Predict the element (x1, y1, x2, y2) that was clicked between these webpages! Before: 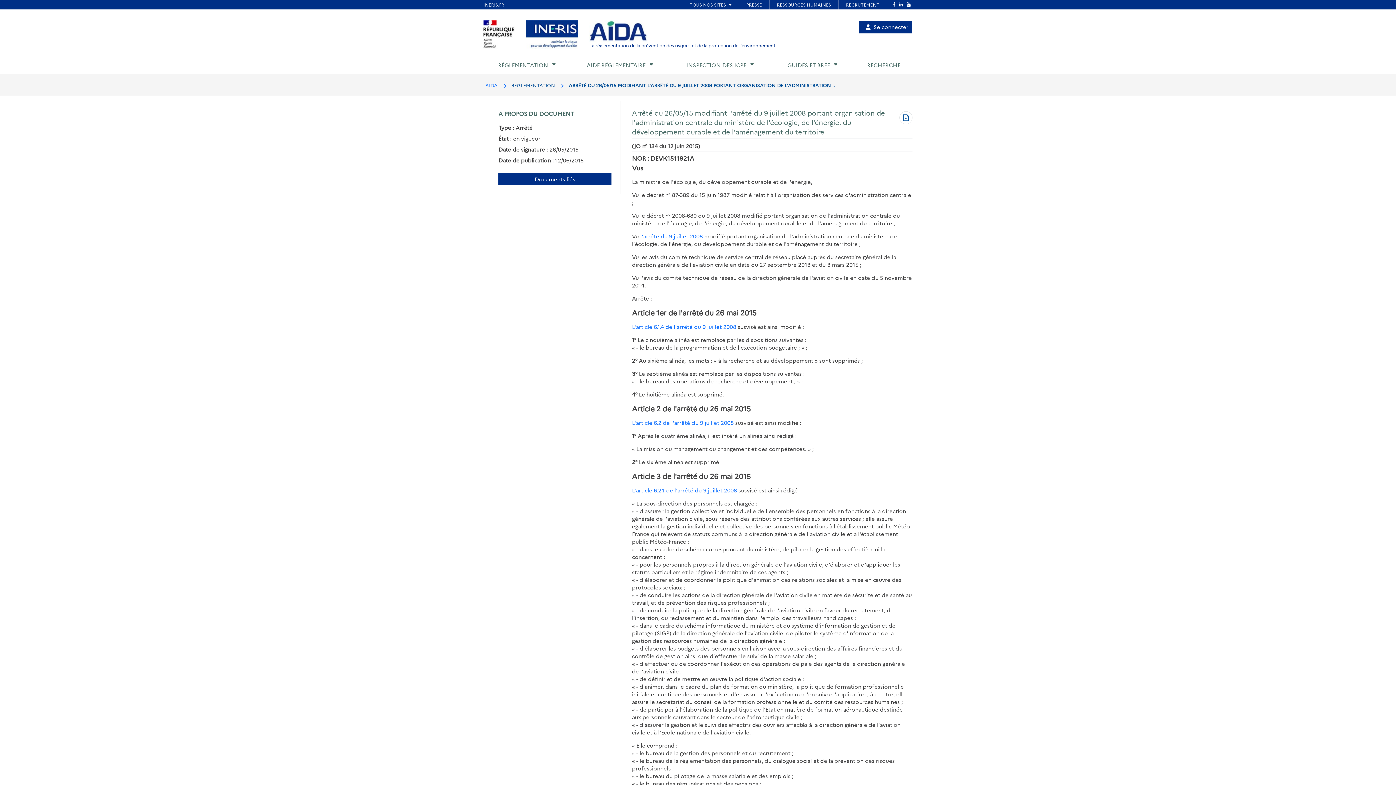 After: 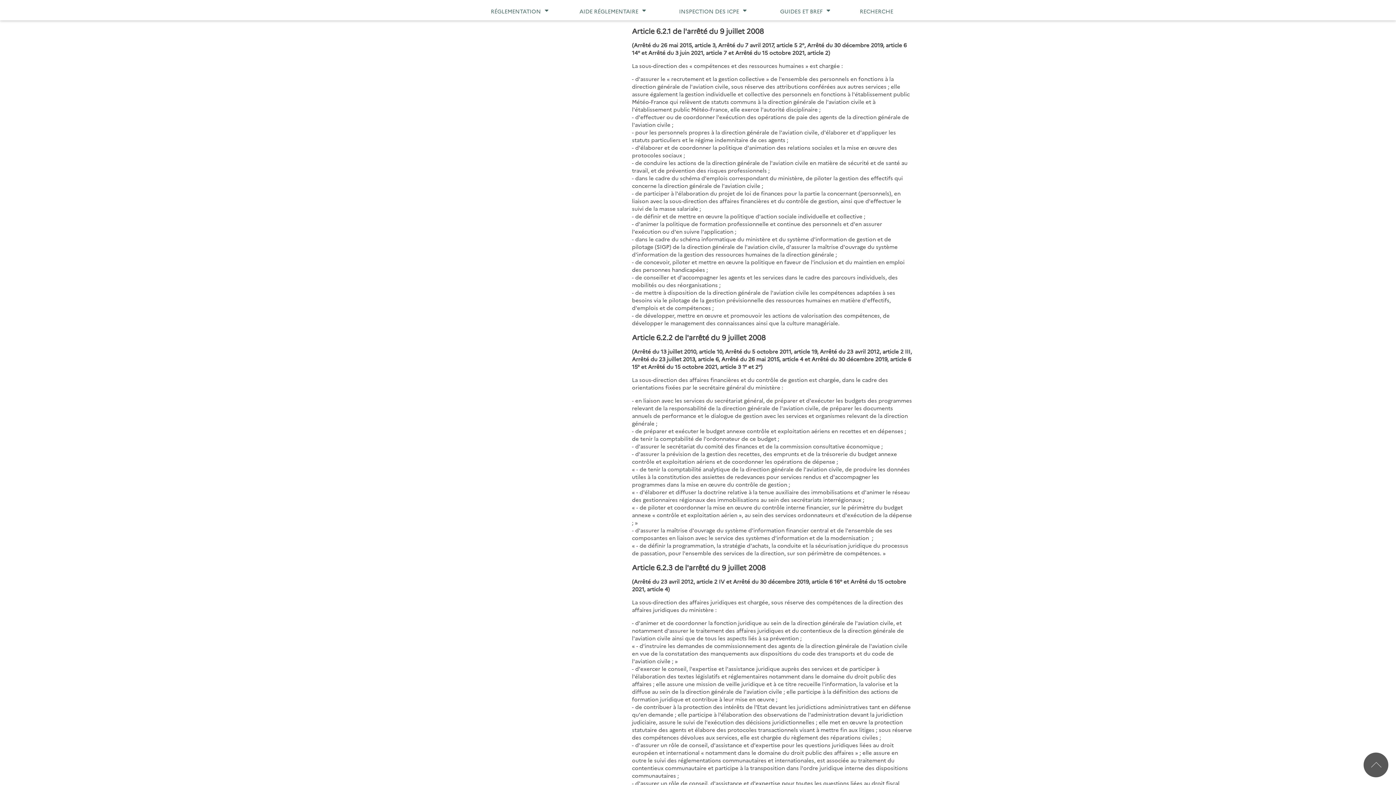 Action: label: L'article 6.2.1 de l'arrêté du 9 juillet 2008 bbox: (632, 486, 737, 494)